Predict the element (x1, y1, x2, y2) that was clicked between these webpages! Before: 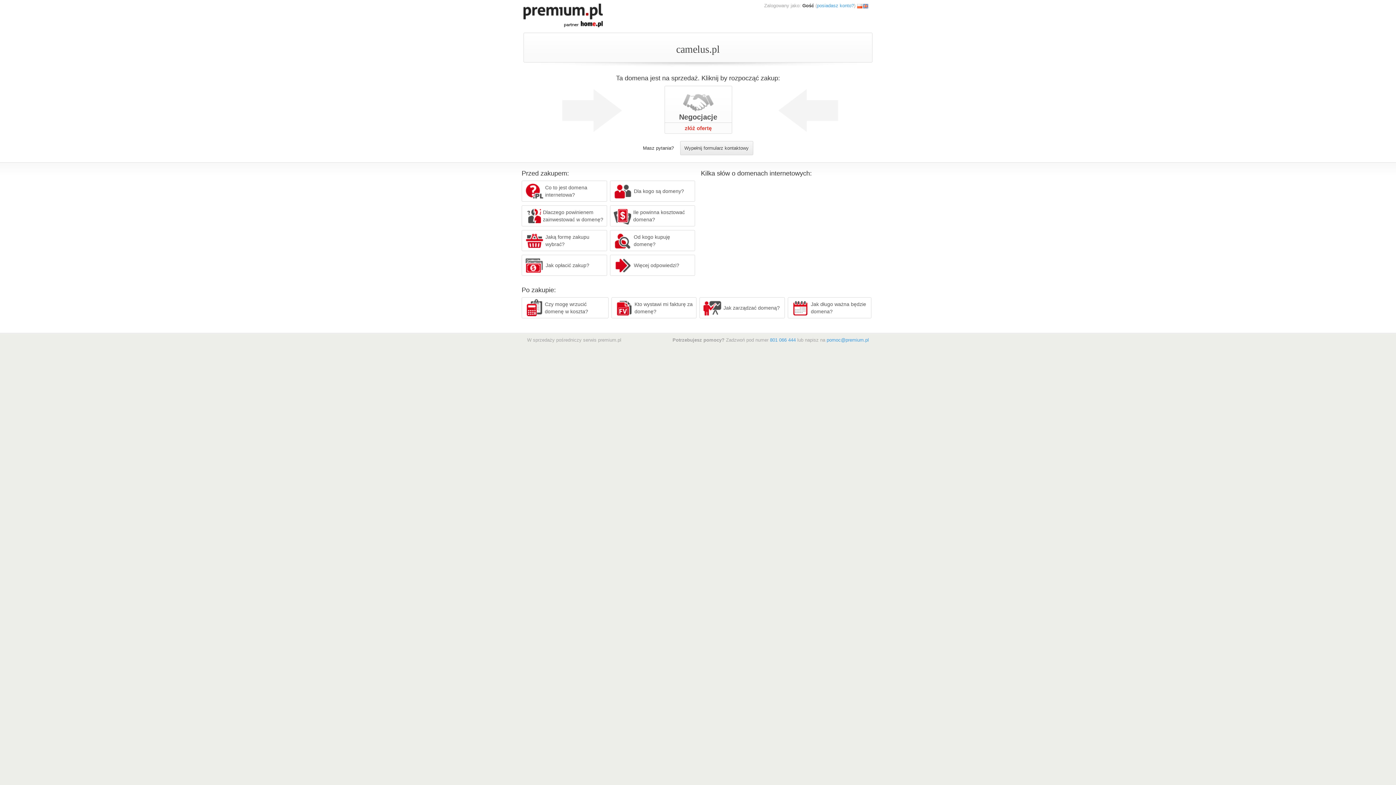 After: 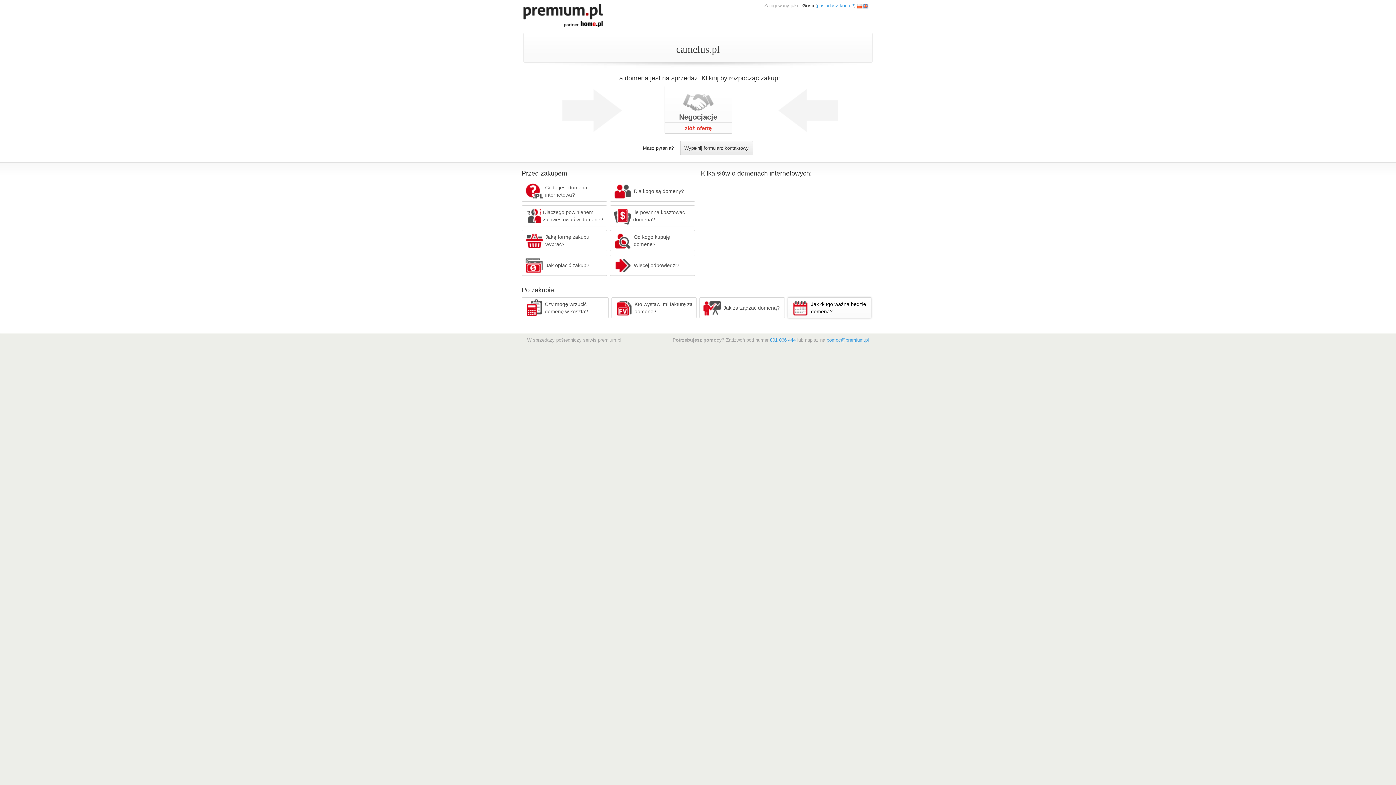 Action: label: Jak długo ważna będzie domena? bbox: (787, 297, 871, 318)